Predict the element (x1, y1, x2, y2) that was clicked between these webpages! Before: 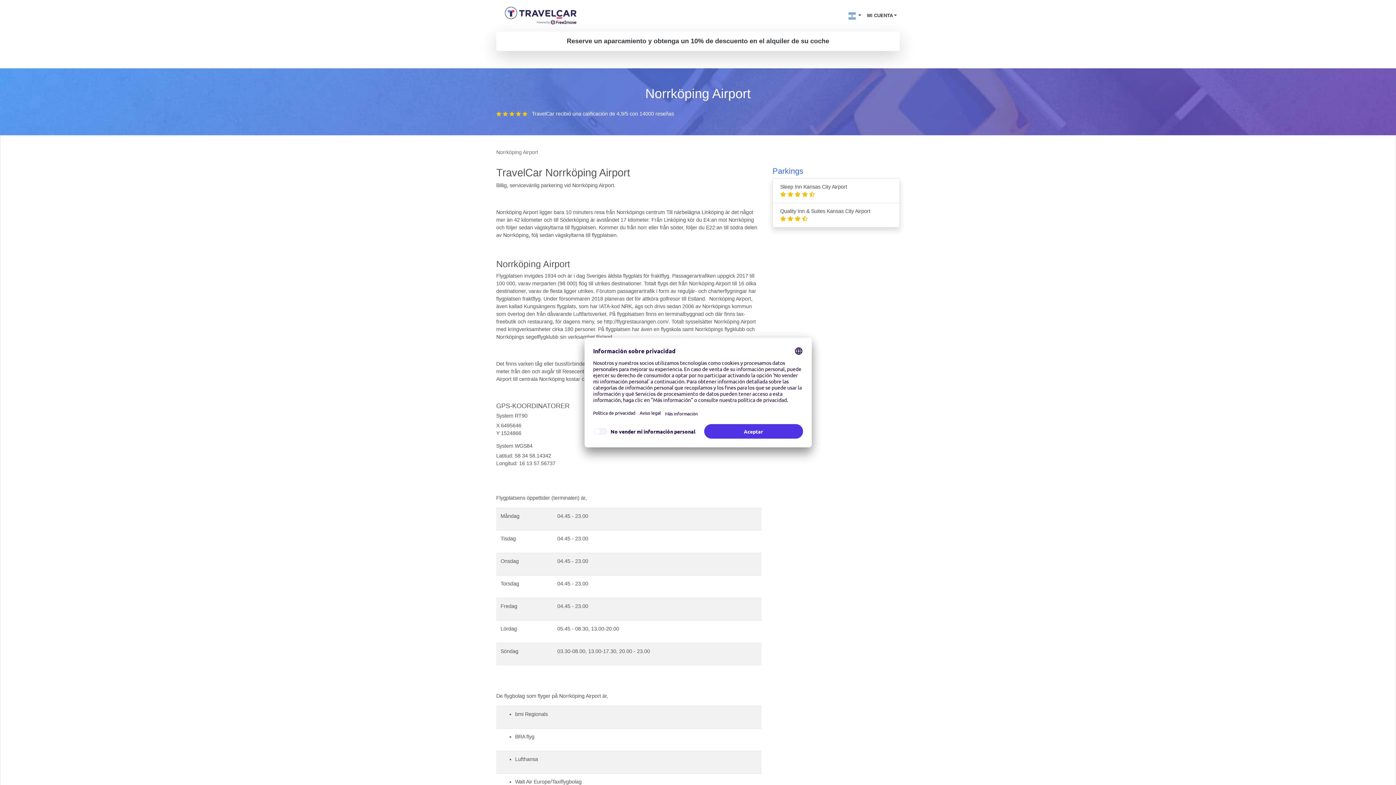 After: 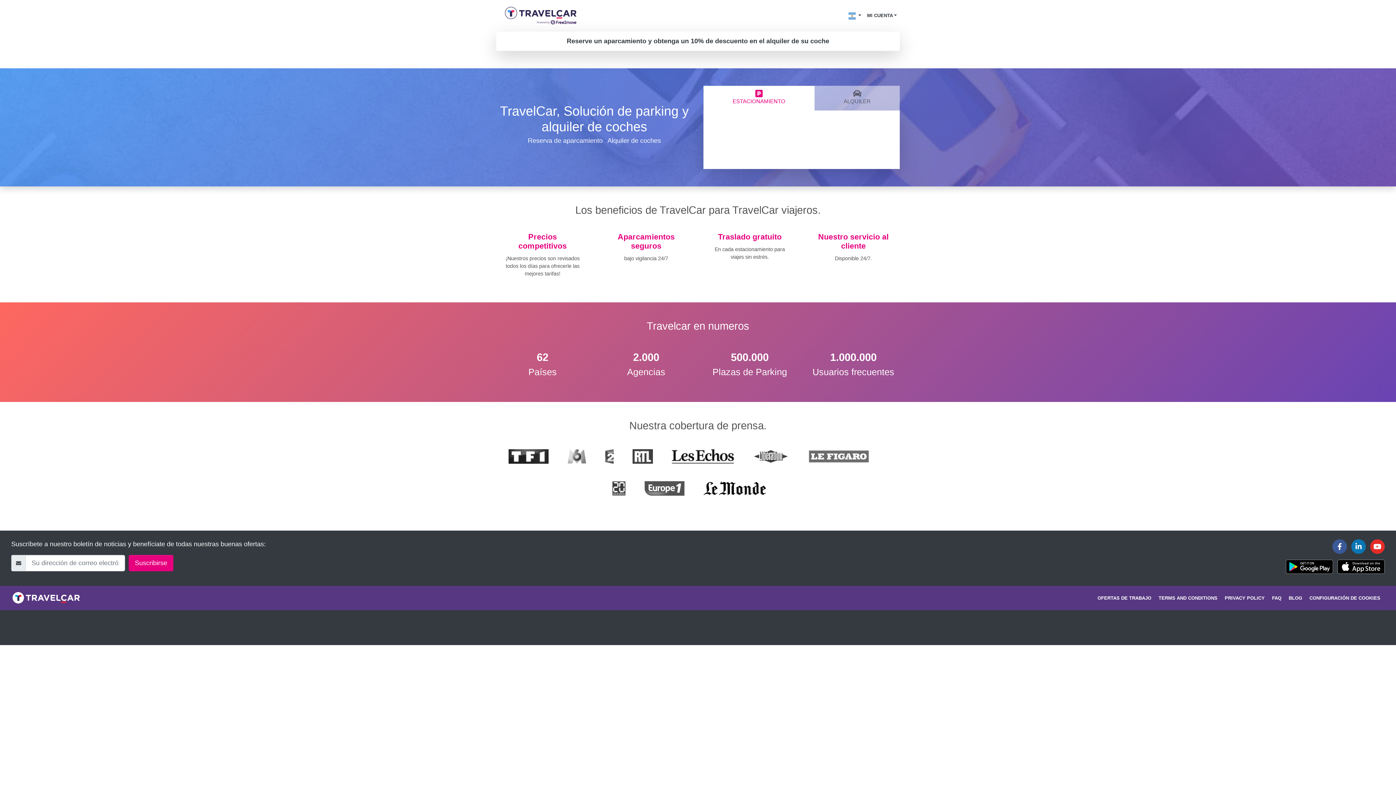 Action: bbox: (496, 2, 585, 28)